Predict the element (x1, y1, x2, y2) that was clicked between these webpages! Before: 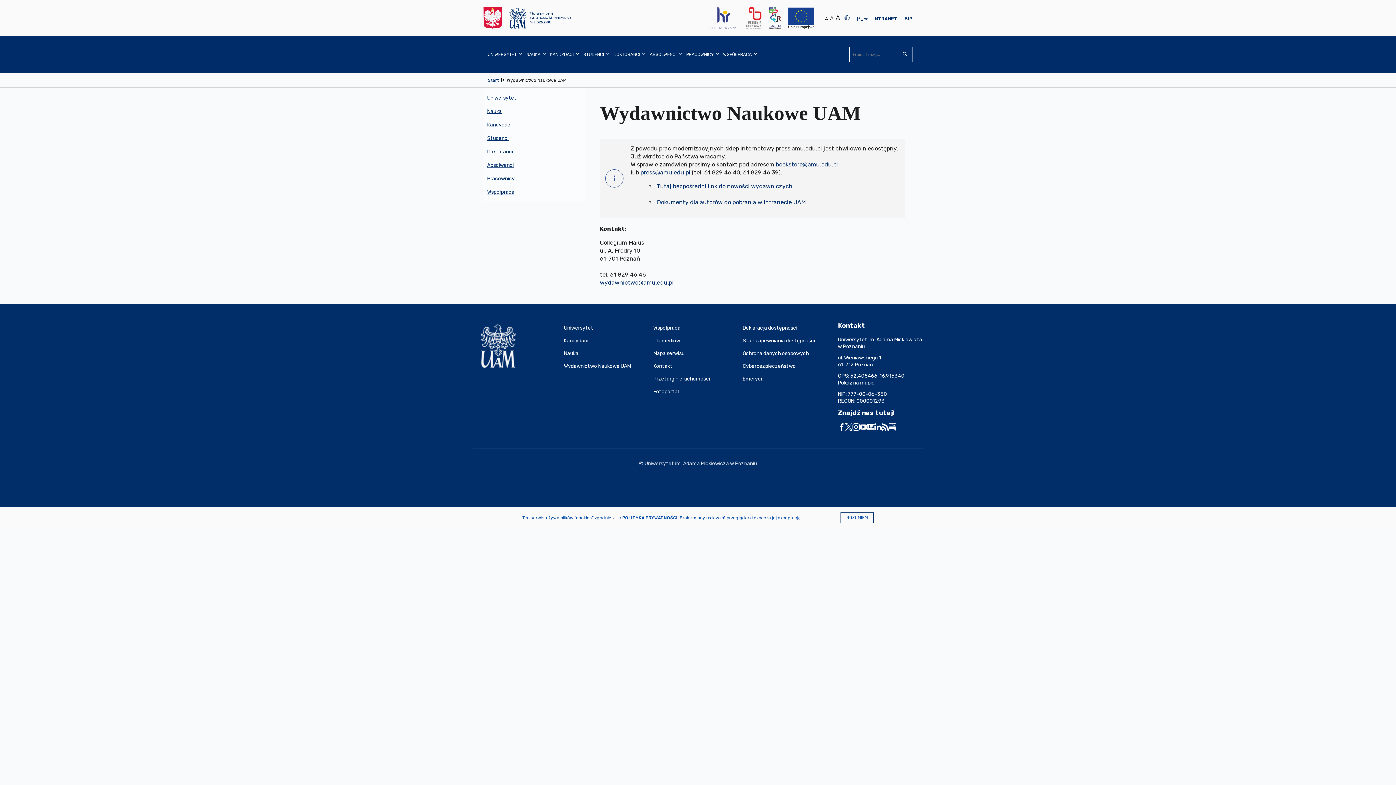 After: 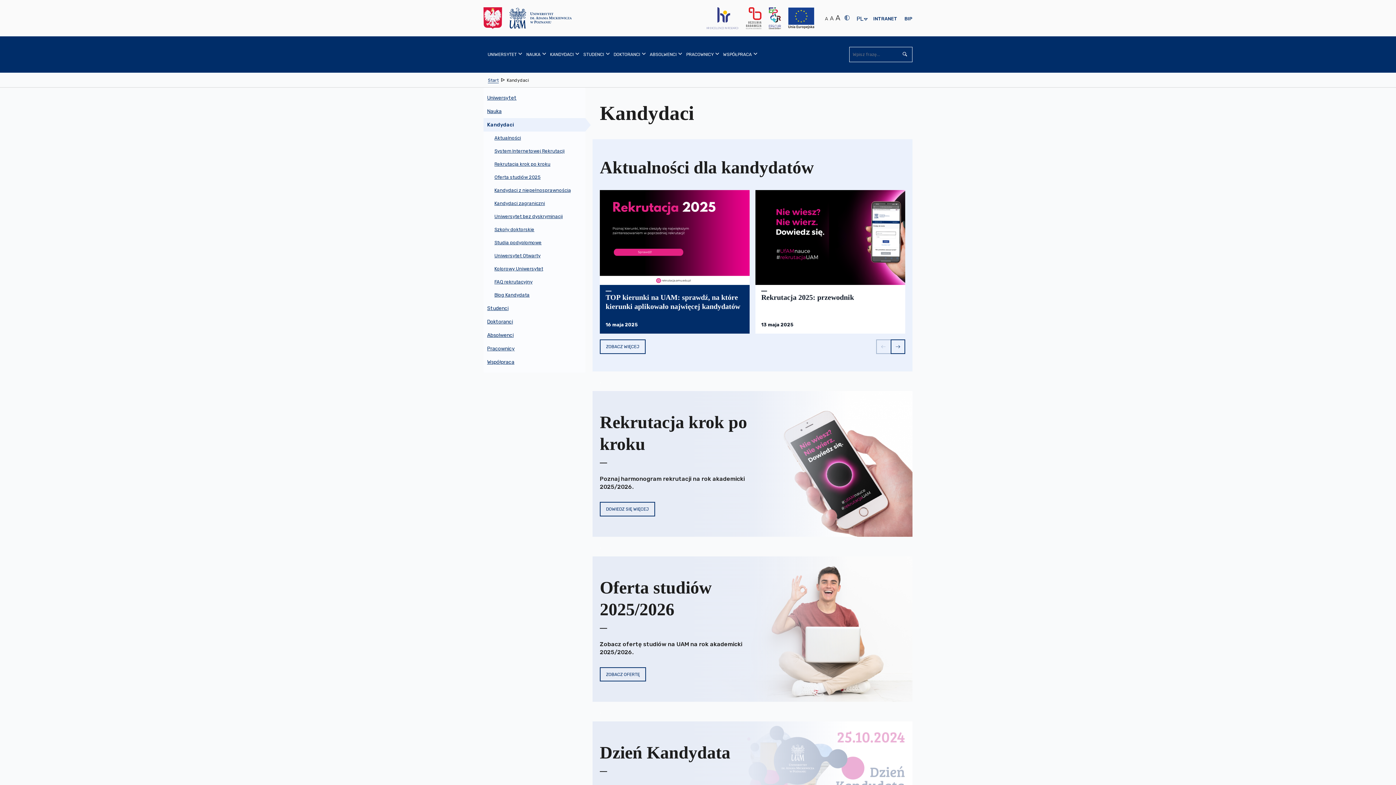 Action: bbox: (564, 334, 653, 347) label: Kandydaci